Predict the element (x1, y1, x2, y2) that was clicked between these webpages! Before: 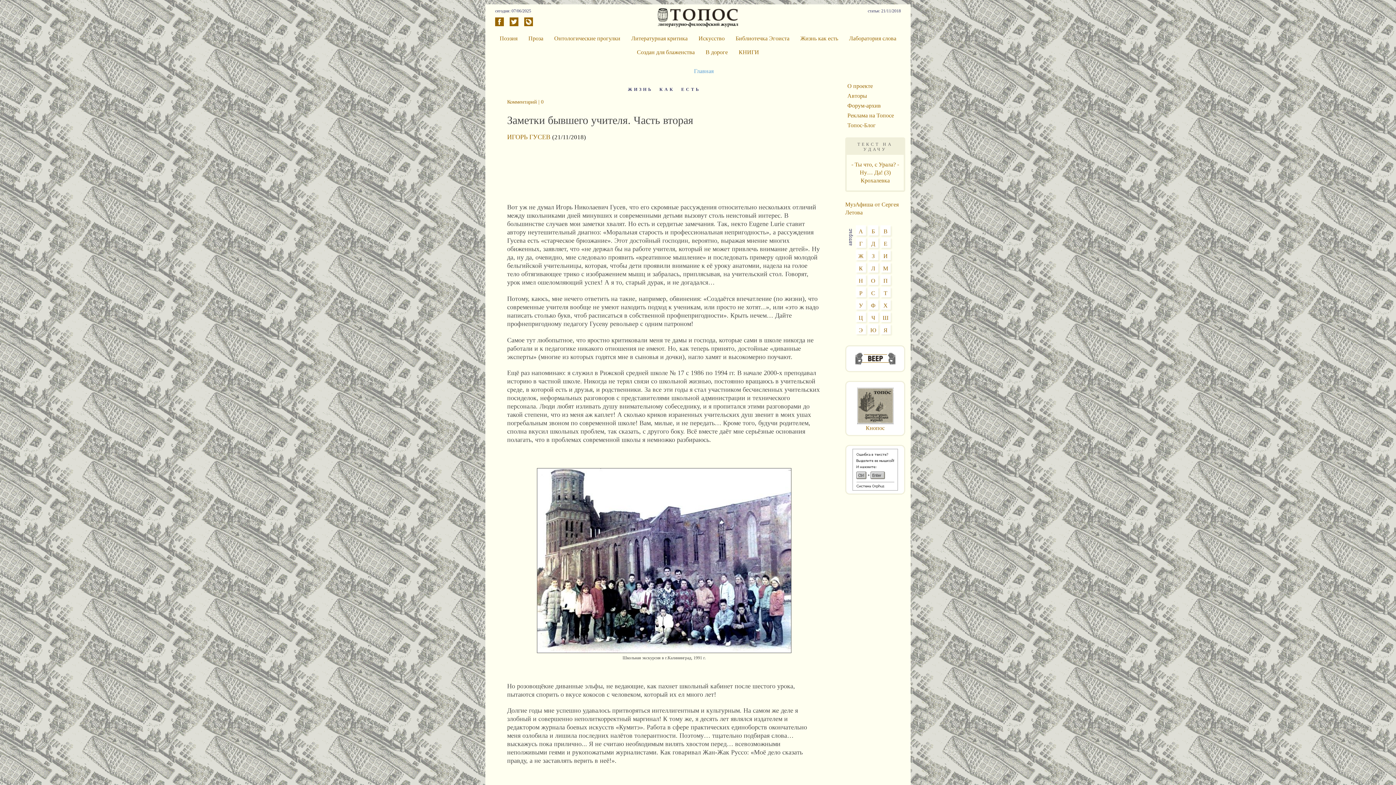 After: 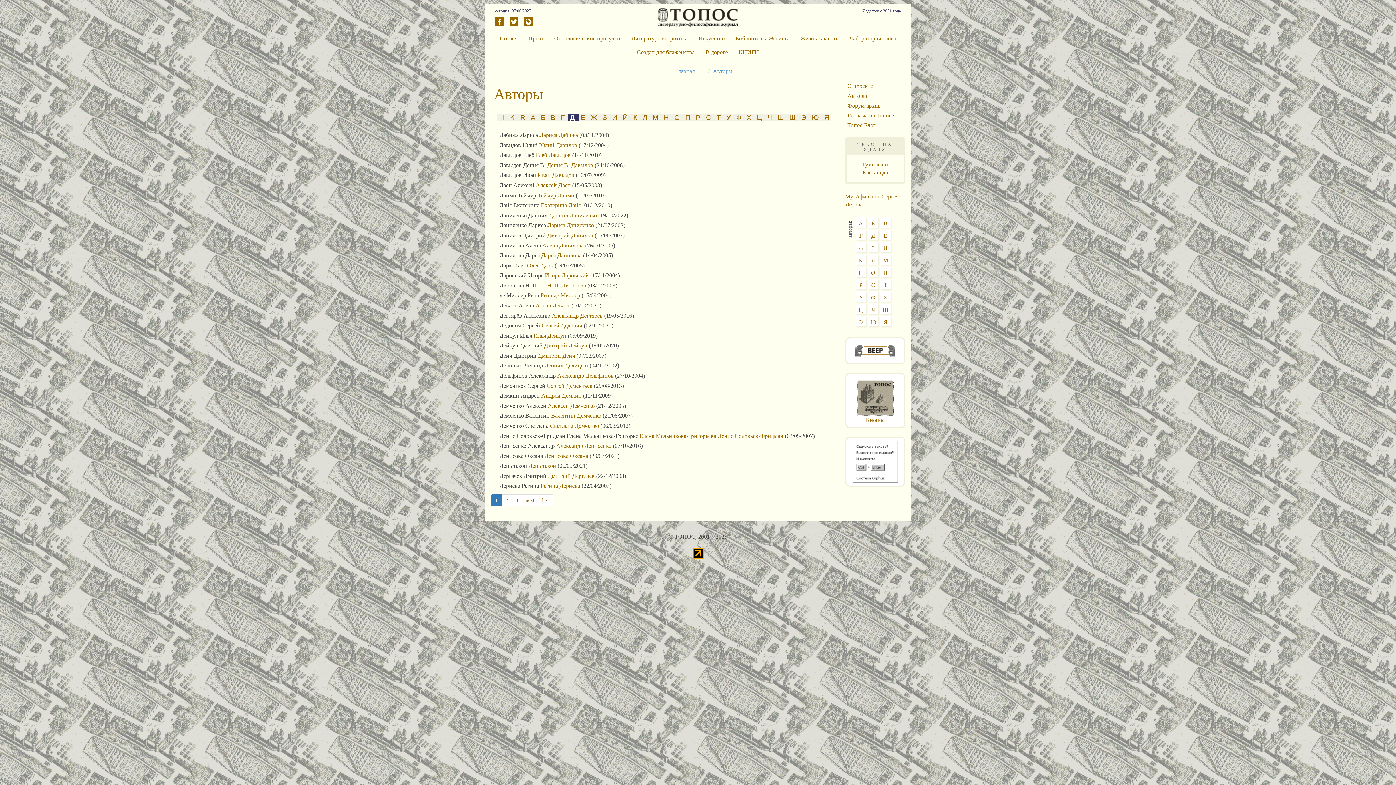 Action: bbox: (871, 240, 875, 246) label: Д